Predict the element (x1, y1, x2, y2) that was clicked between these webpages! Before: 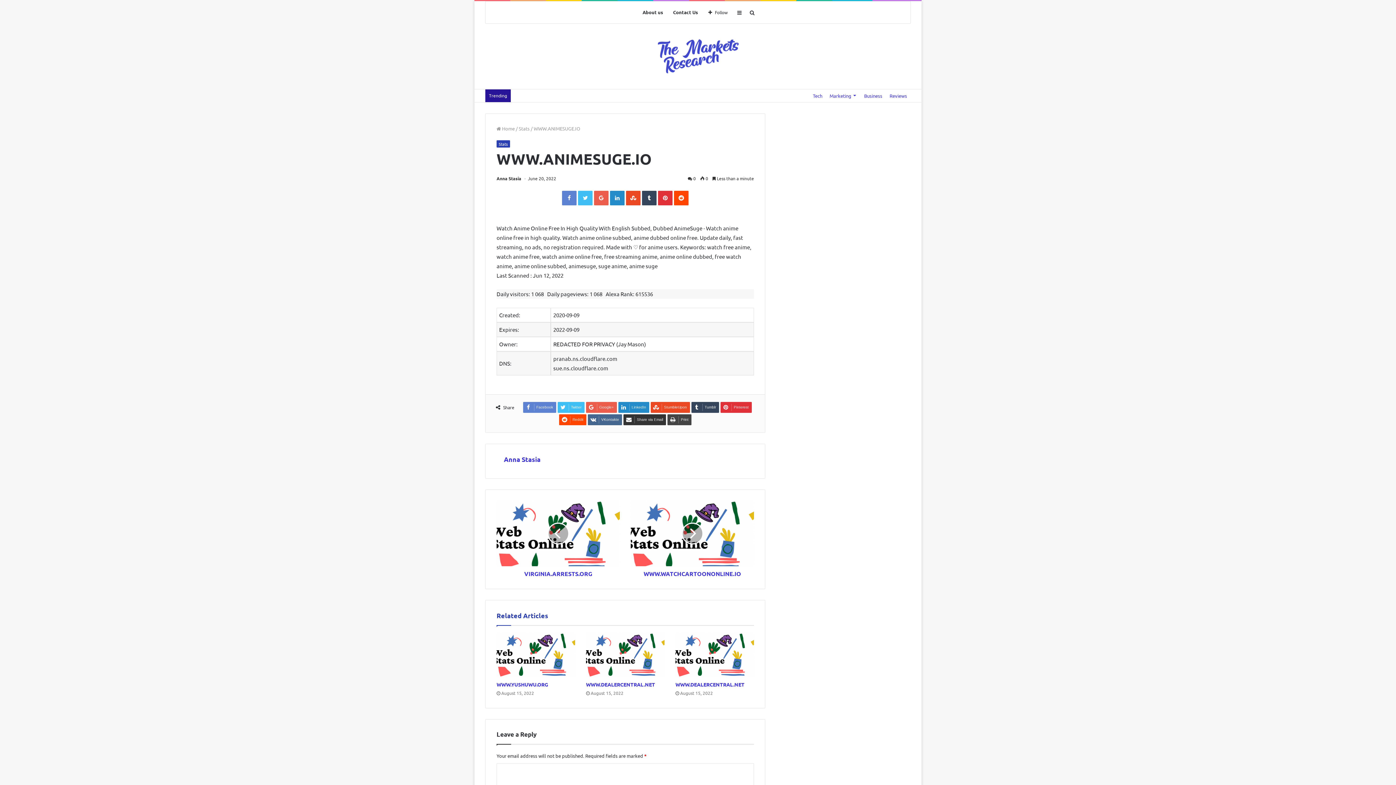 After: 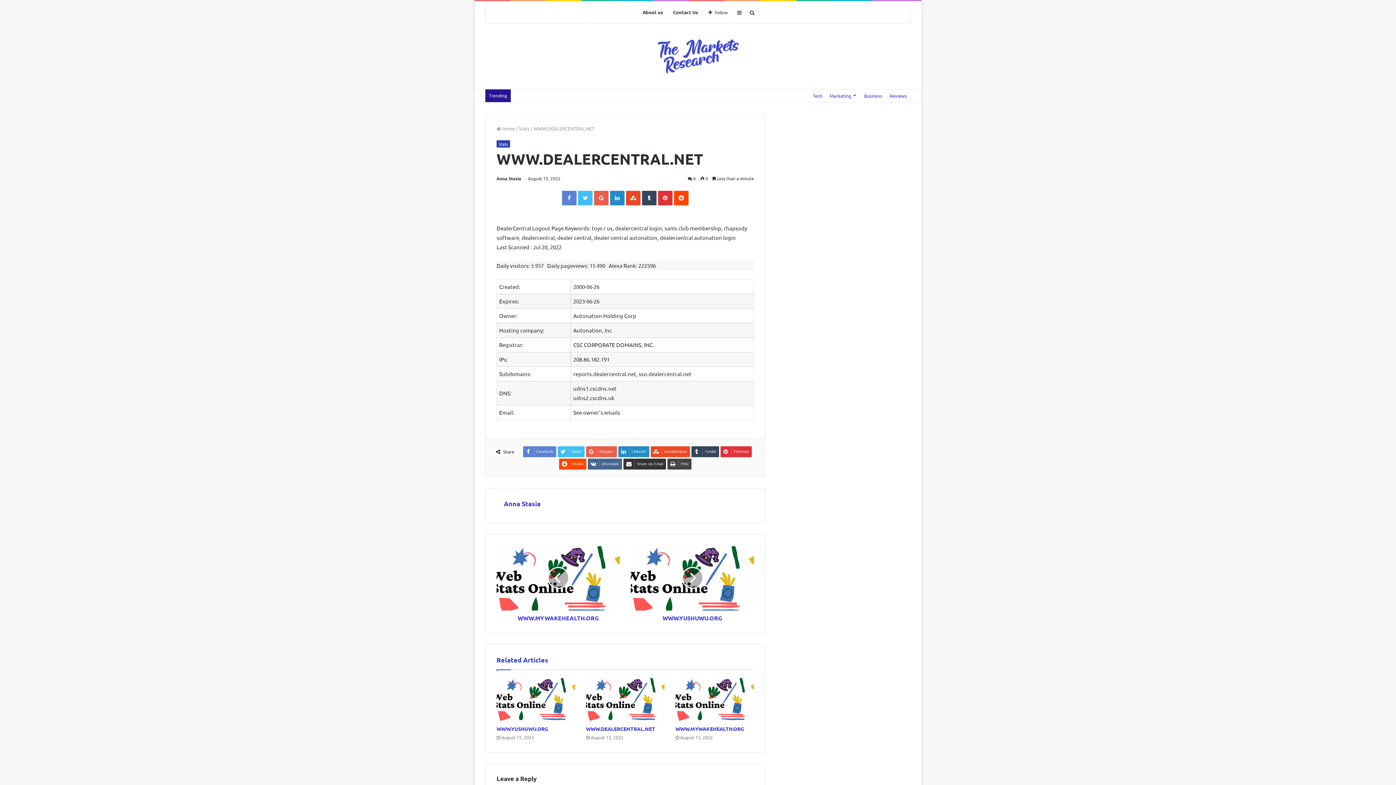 Action: bbox: (586, 633, 664, 677)